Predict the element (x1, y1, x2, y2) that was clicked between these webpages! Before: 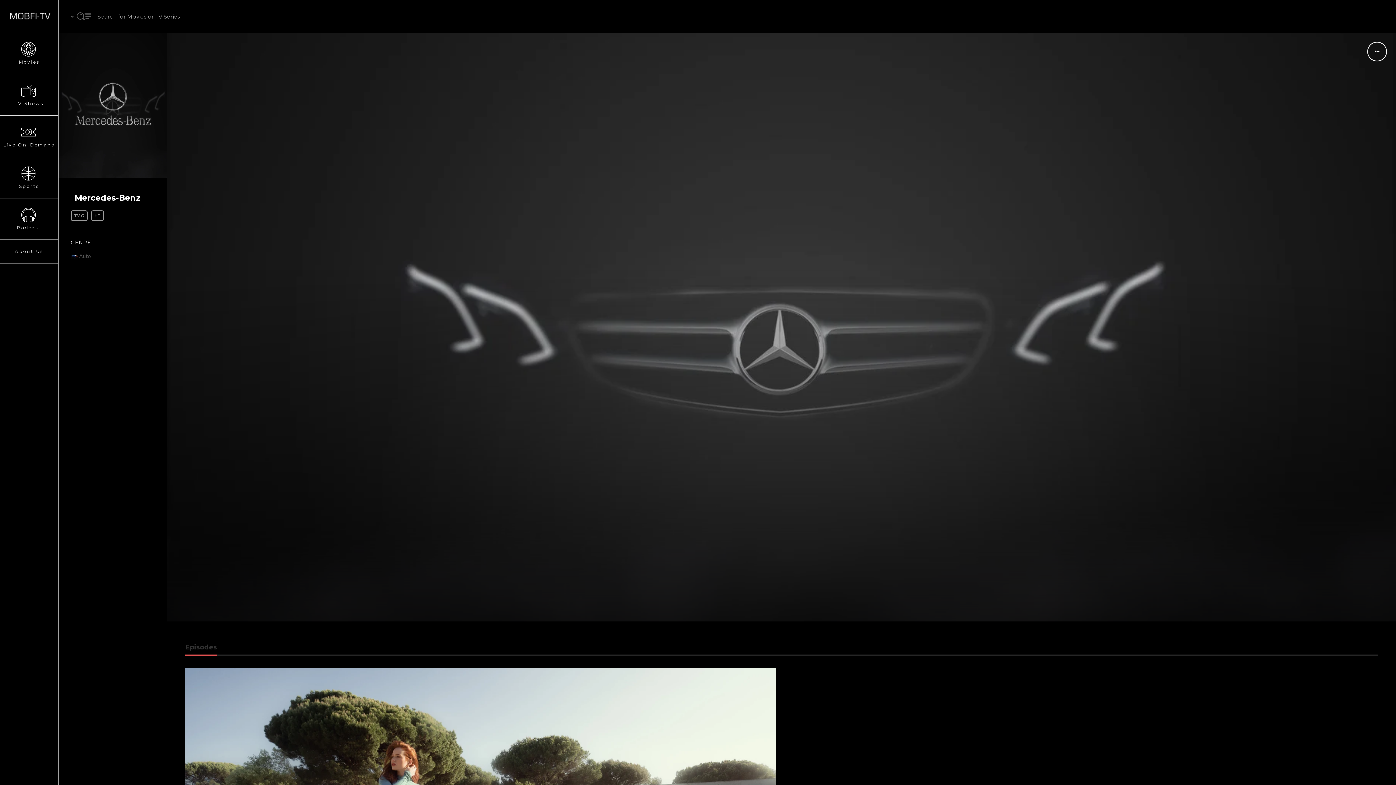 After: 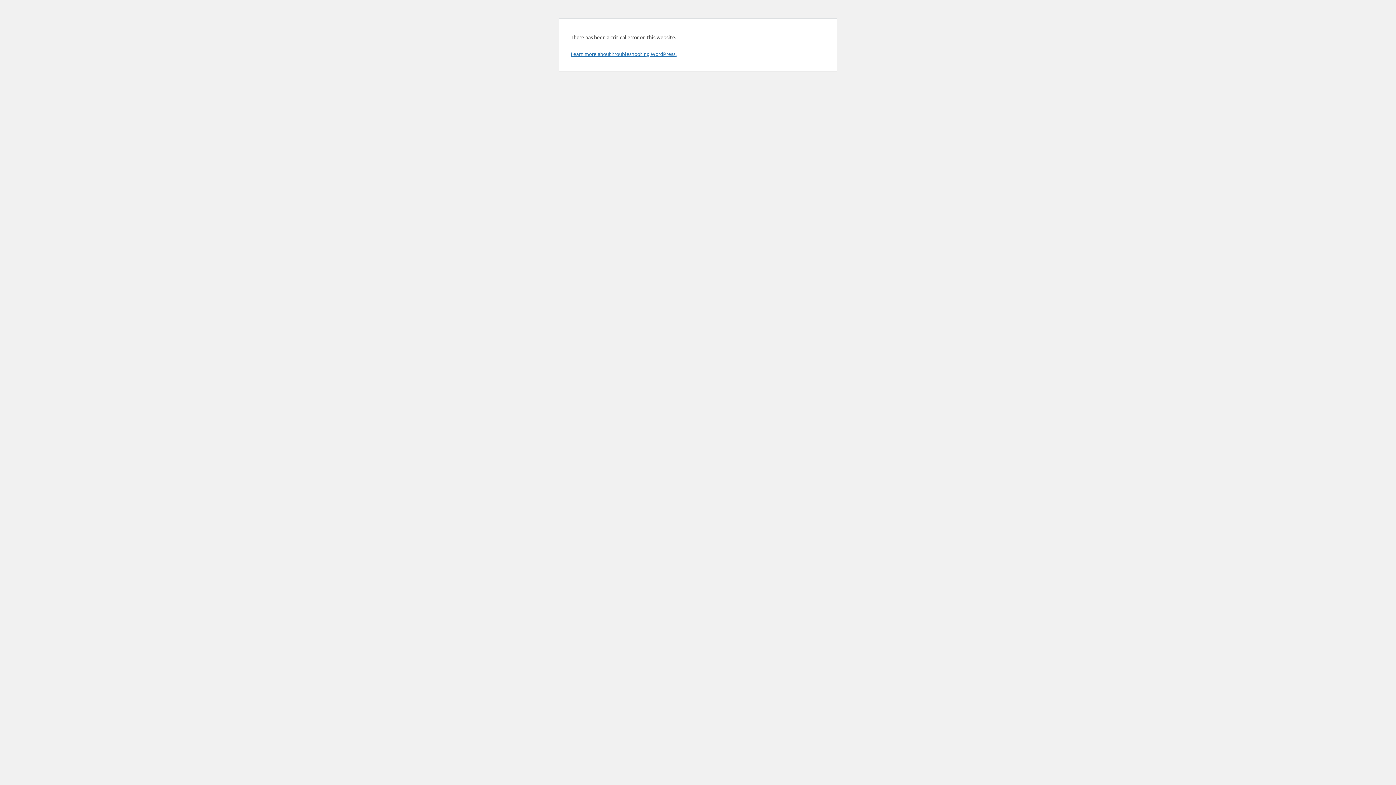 Action: label: Live On-Demand bbox: (0, 115, 58, 157)